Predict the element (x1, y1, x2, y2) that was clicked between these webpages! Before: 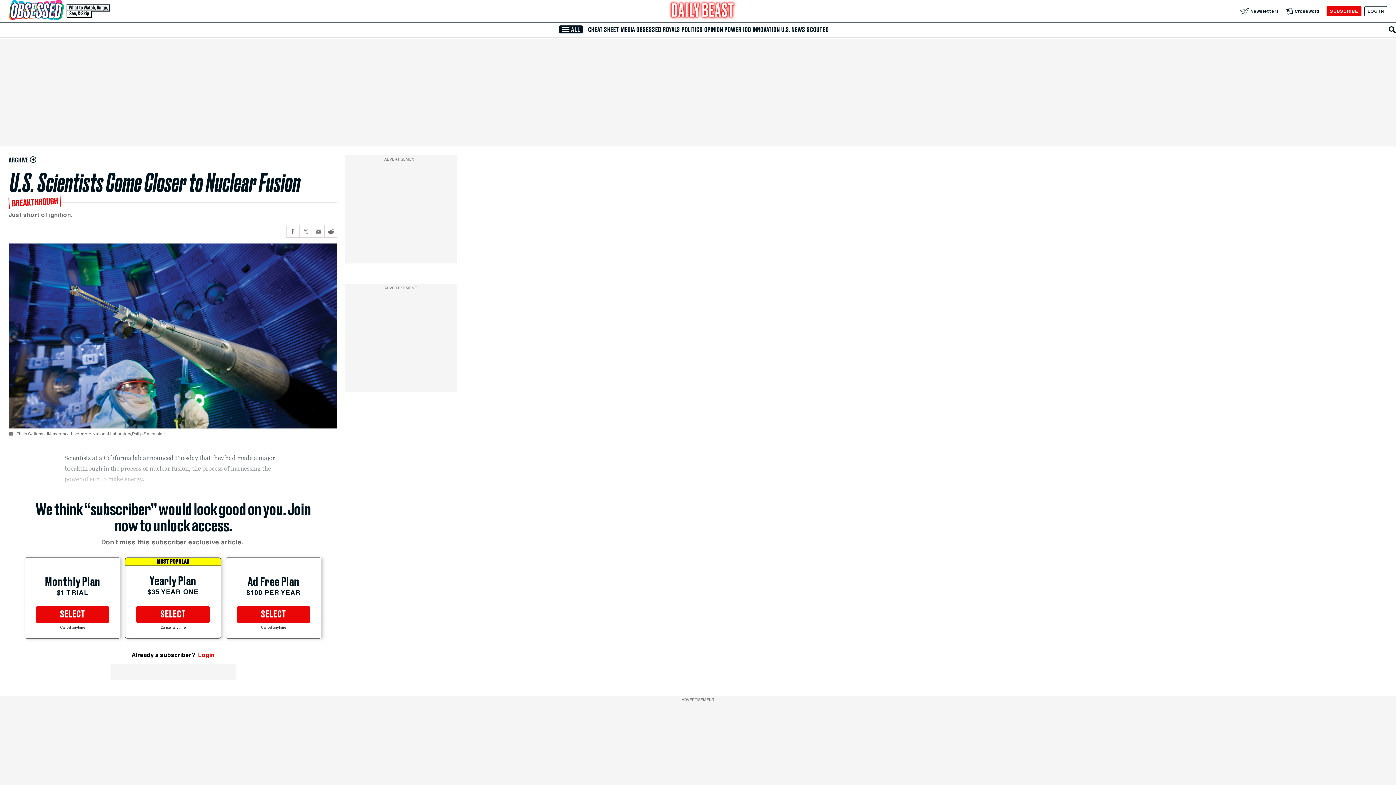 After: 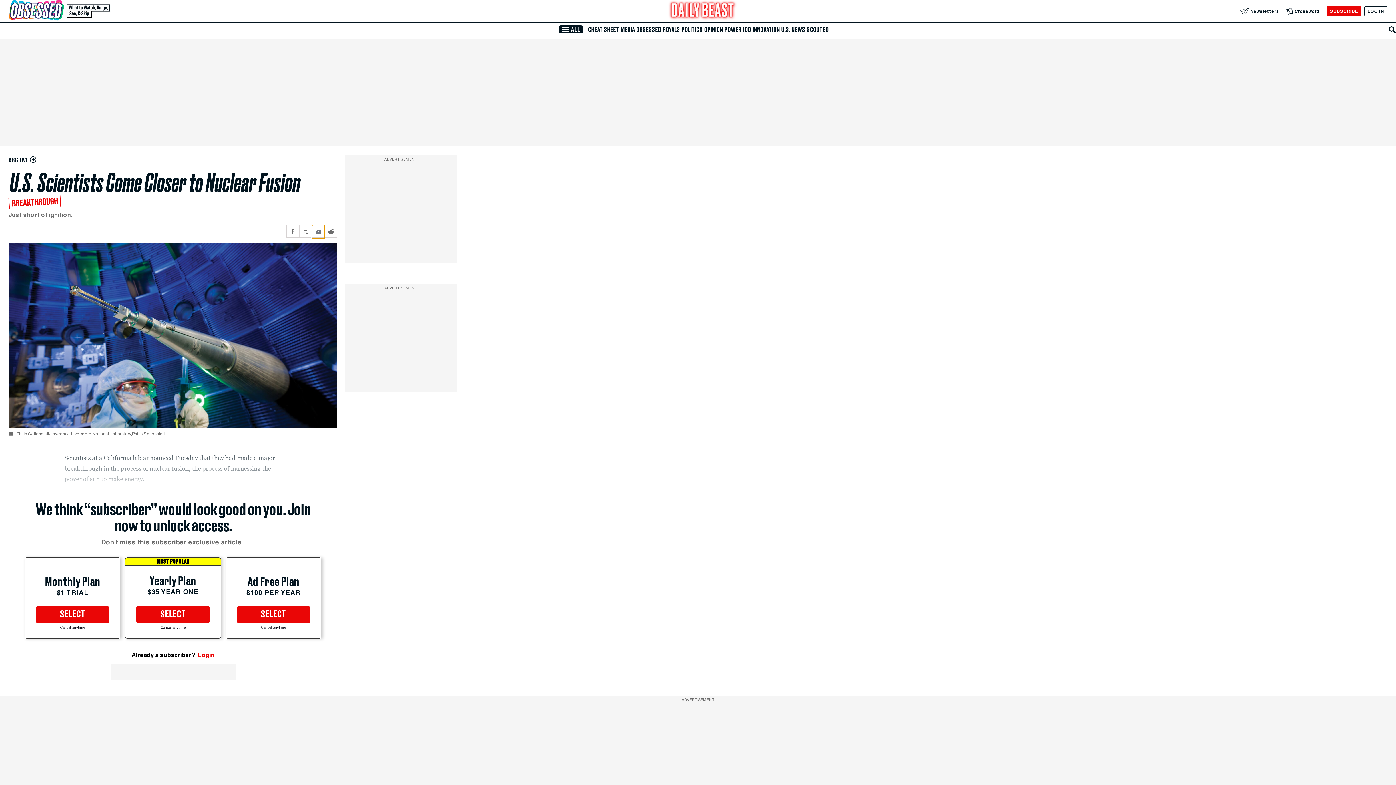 Action: label: Share current article via Email bbox: (312, 225, 324, 237)